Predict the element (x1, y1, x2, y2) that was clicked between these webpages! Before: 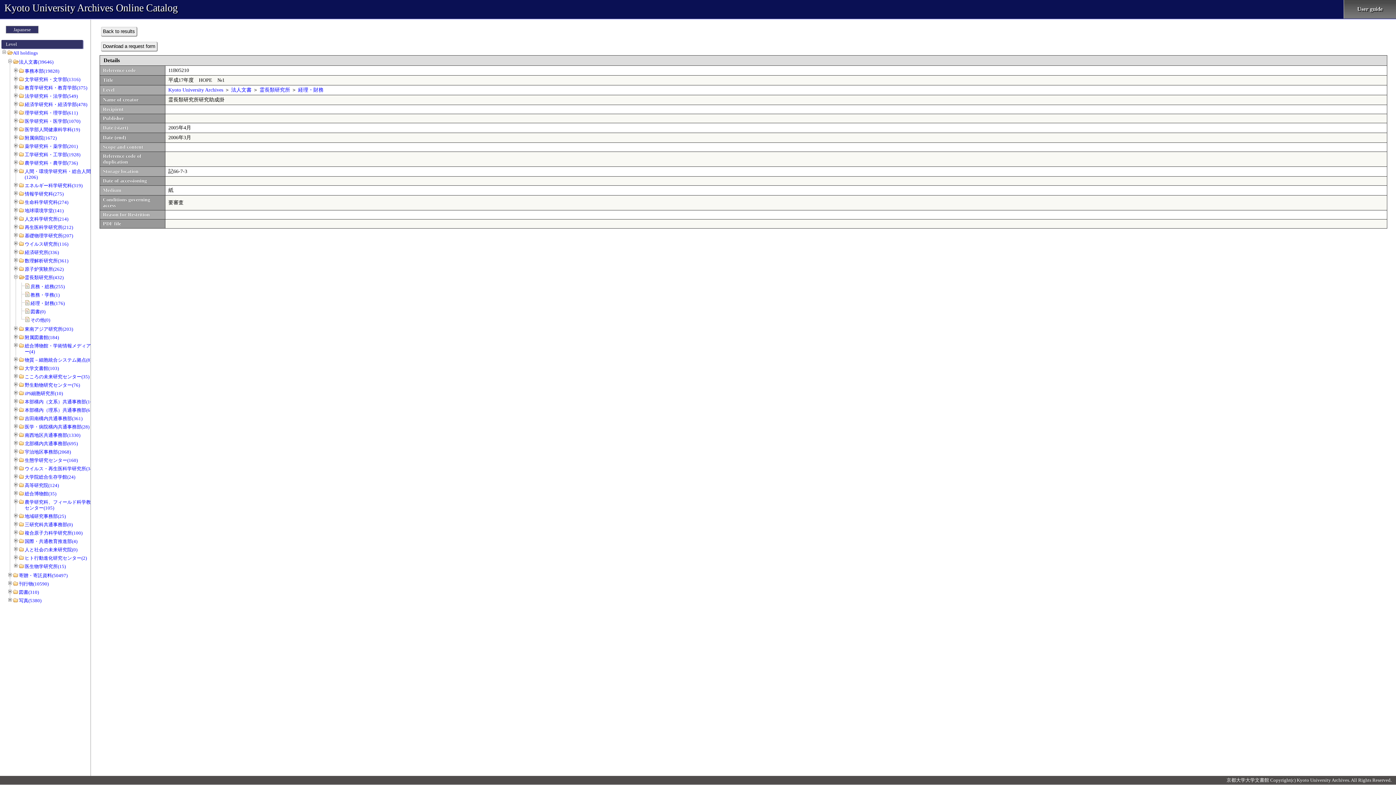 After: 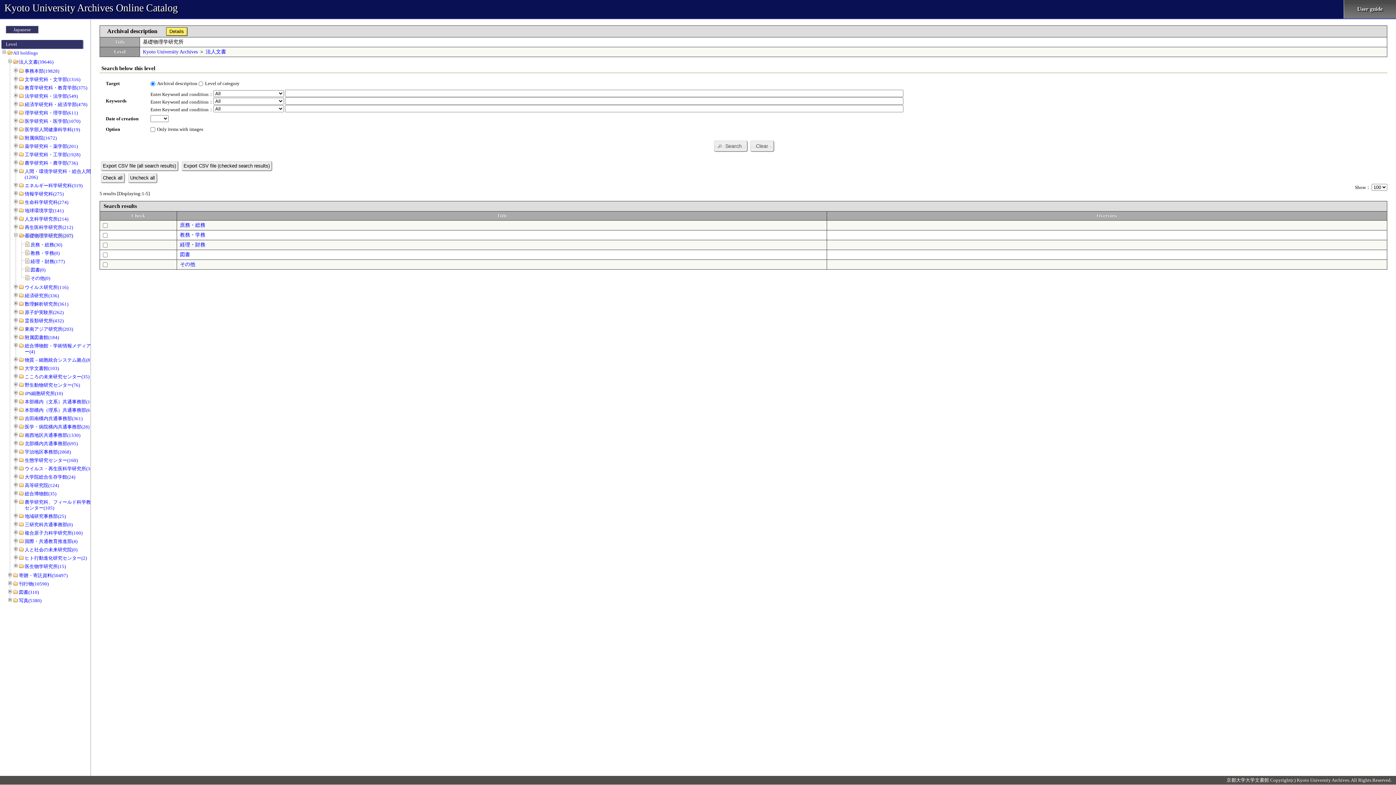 Action: label: 基礎物理学研究所(207) bbox: (24, 233, 73, 238)